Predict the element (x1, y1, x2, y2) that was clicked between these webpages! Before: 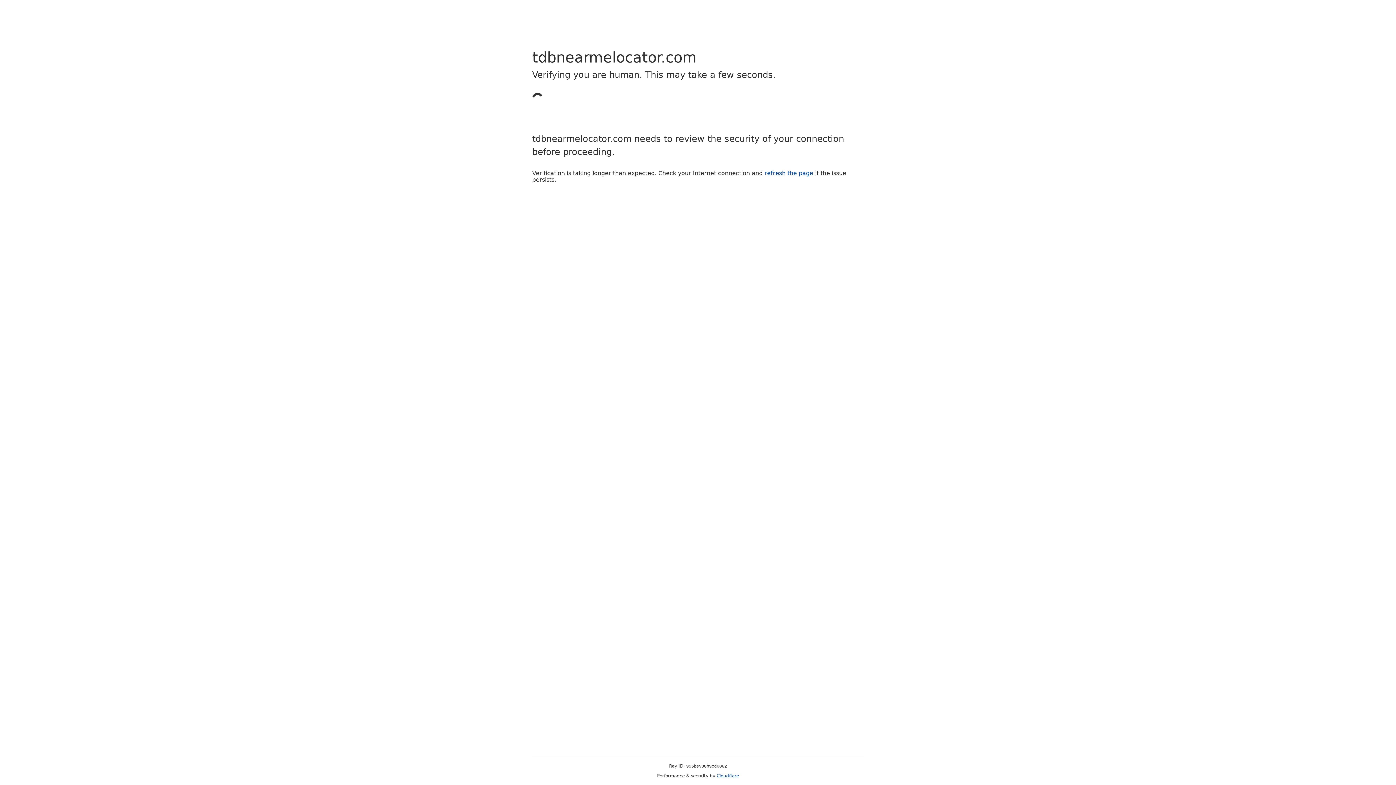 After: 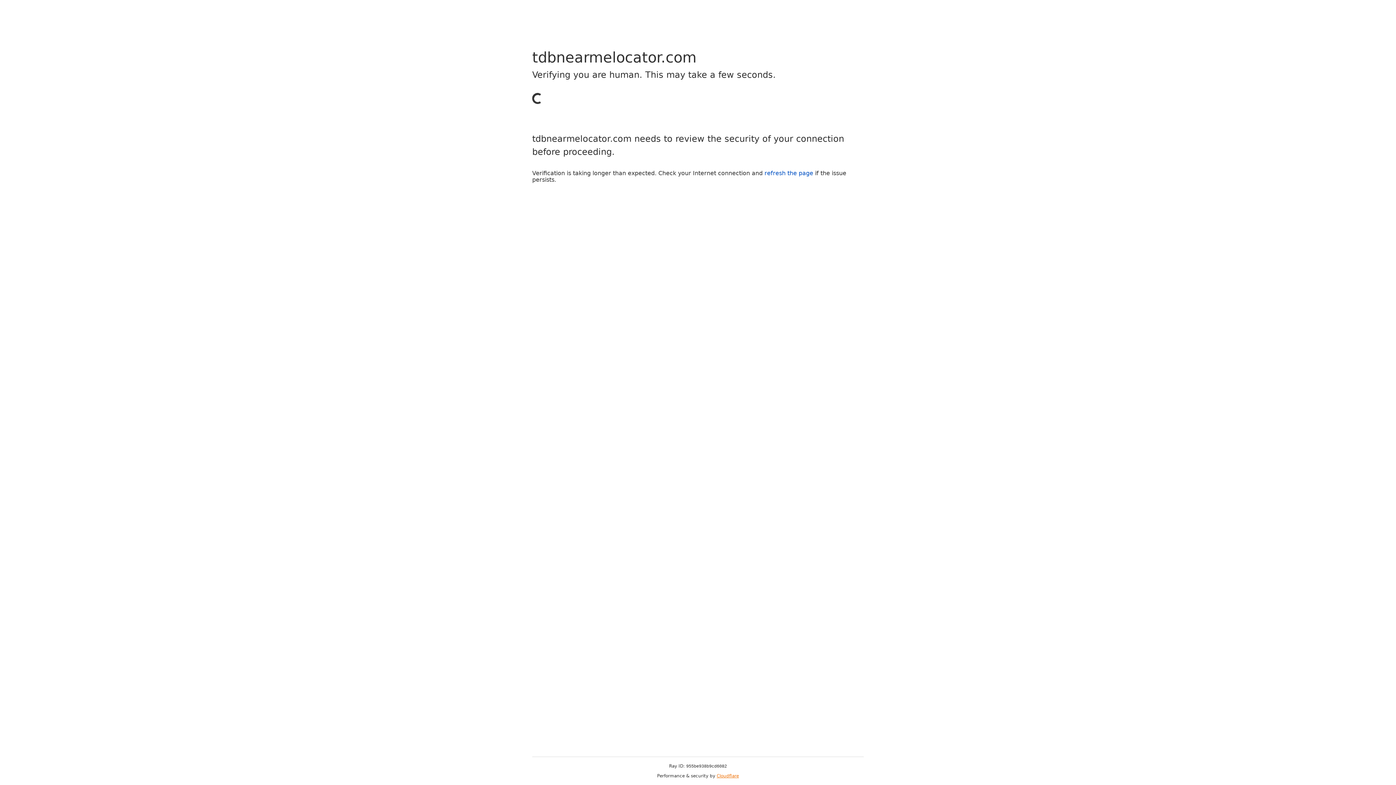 Action: label: Cloudflare bbox: (716, 773, 739, 778)